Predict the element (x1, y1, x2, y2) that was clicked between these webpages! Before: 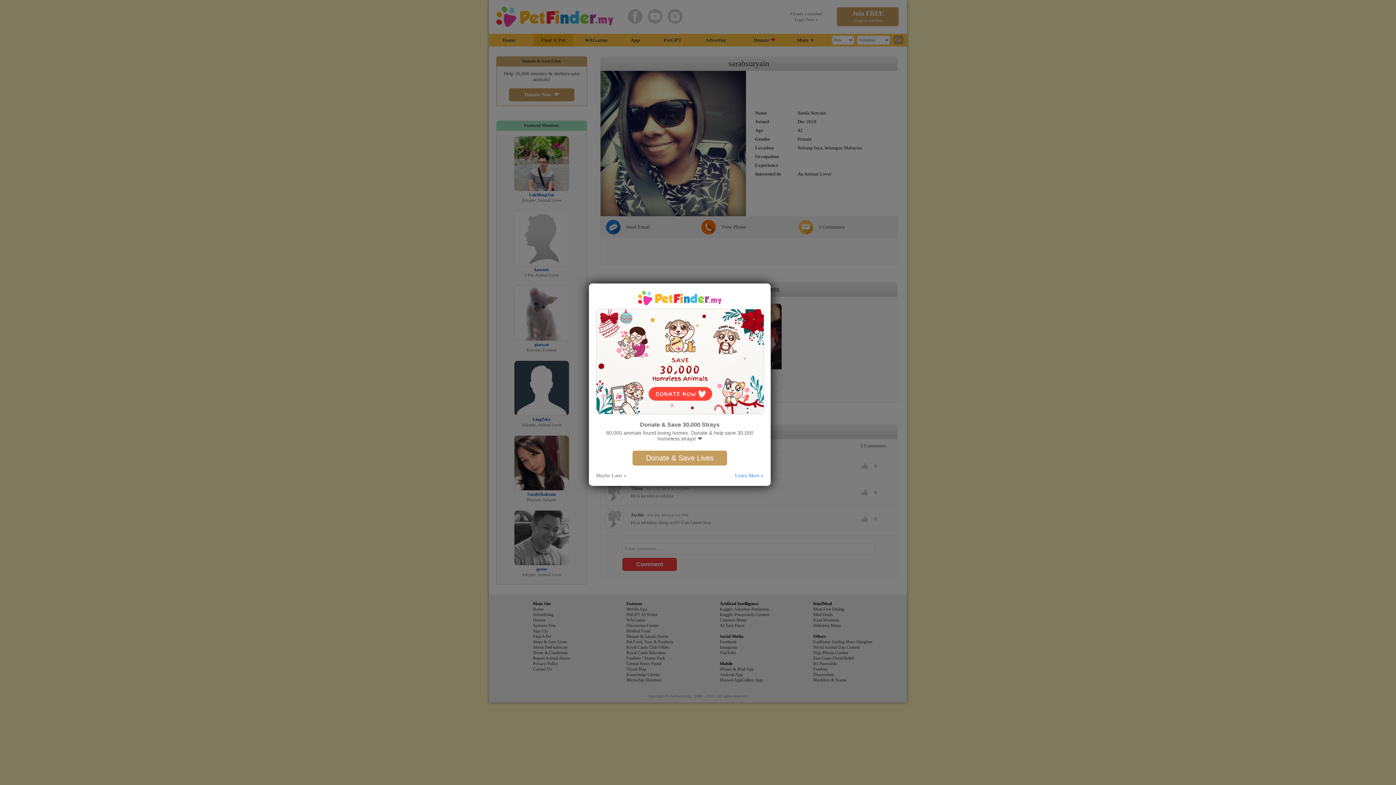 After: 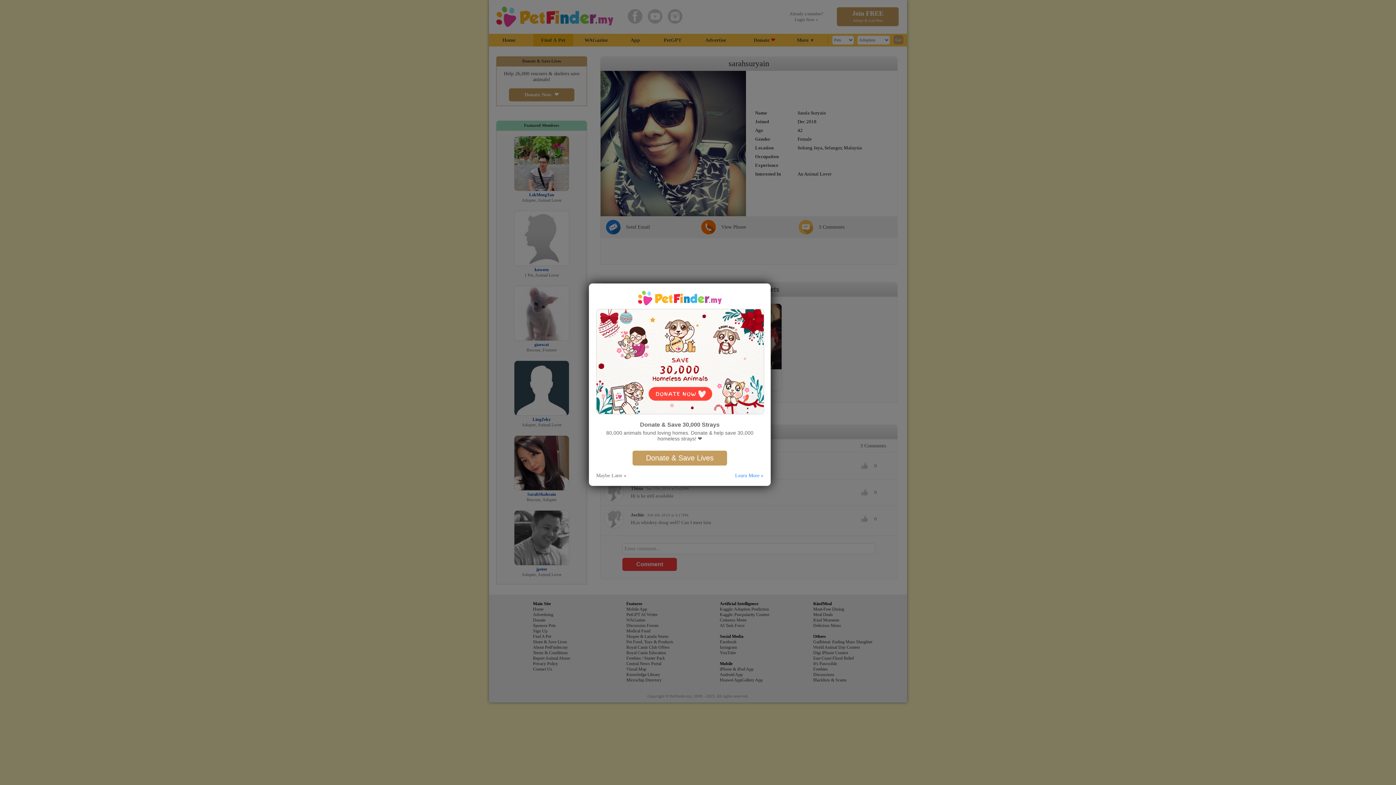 Action: bbox: (735, 472, 763, 478) label: Learn More »